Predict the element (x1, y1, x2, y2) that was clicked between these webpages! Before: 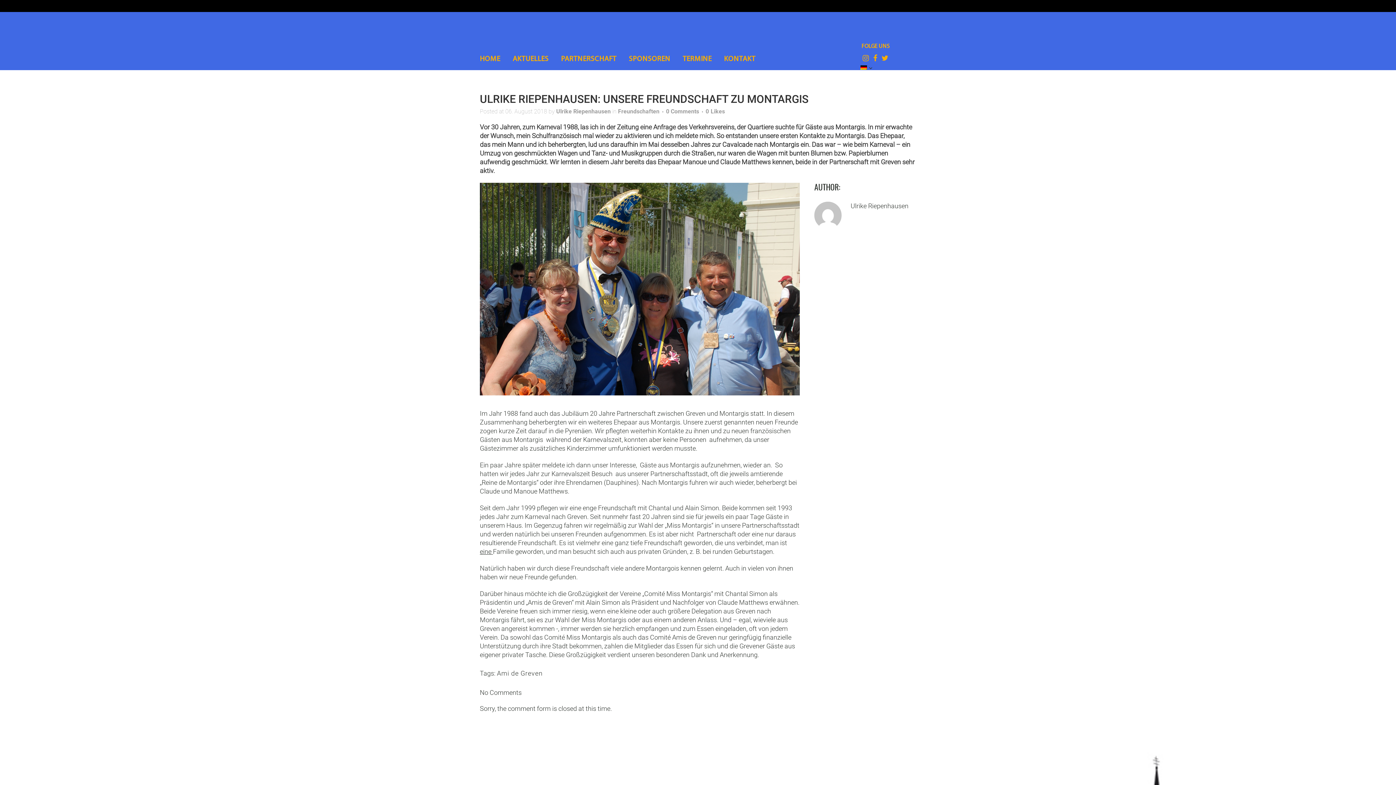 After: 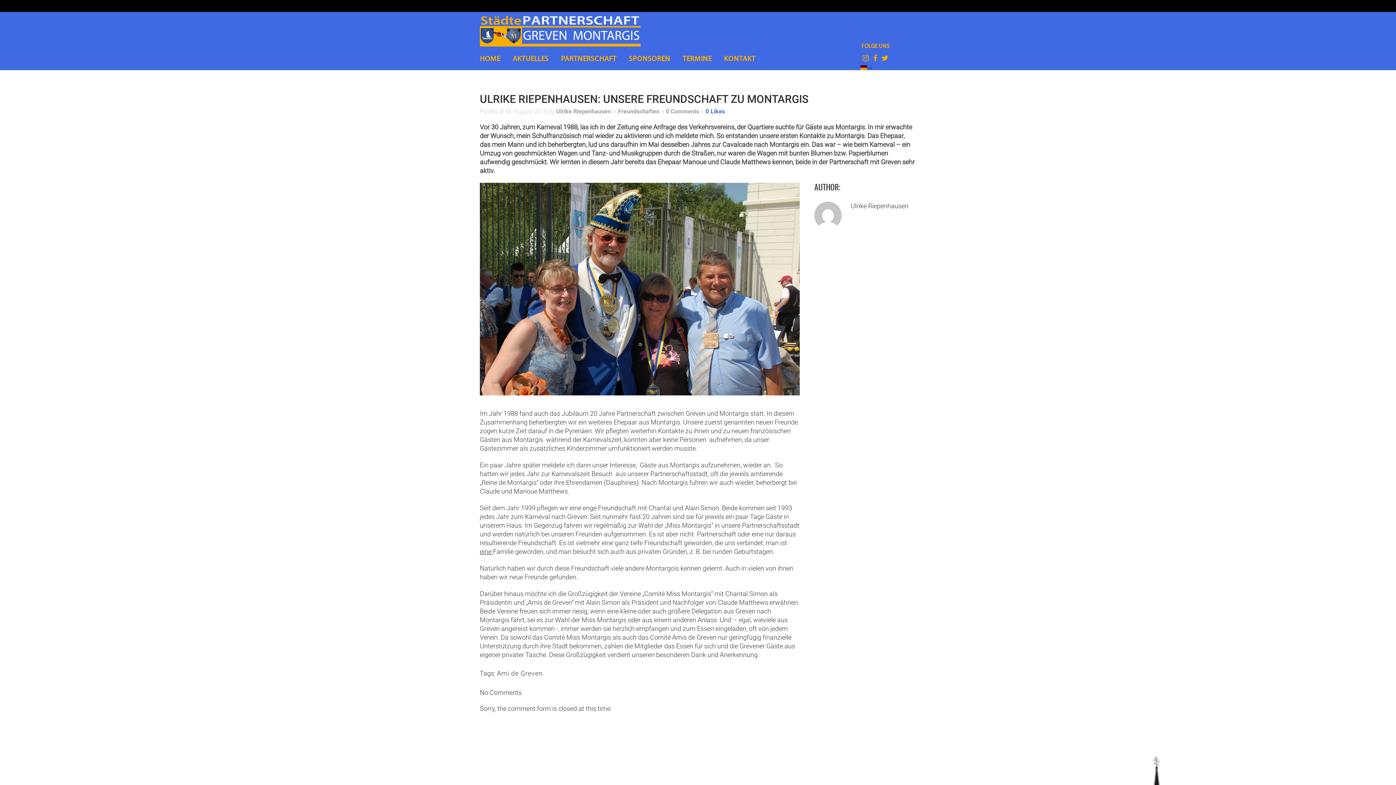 Action: label: 0Likes bbox: (705, 109, 725, 114)